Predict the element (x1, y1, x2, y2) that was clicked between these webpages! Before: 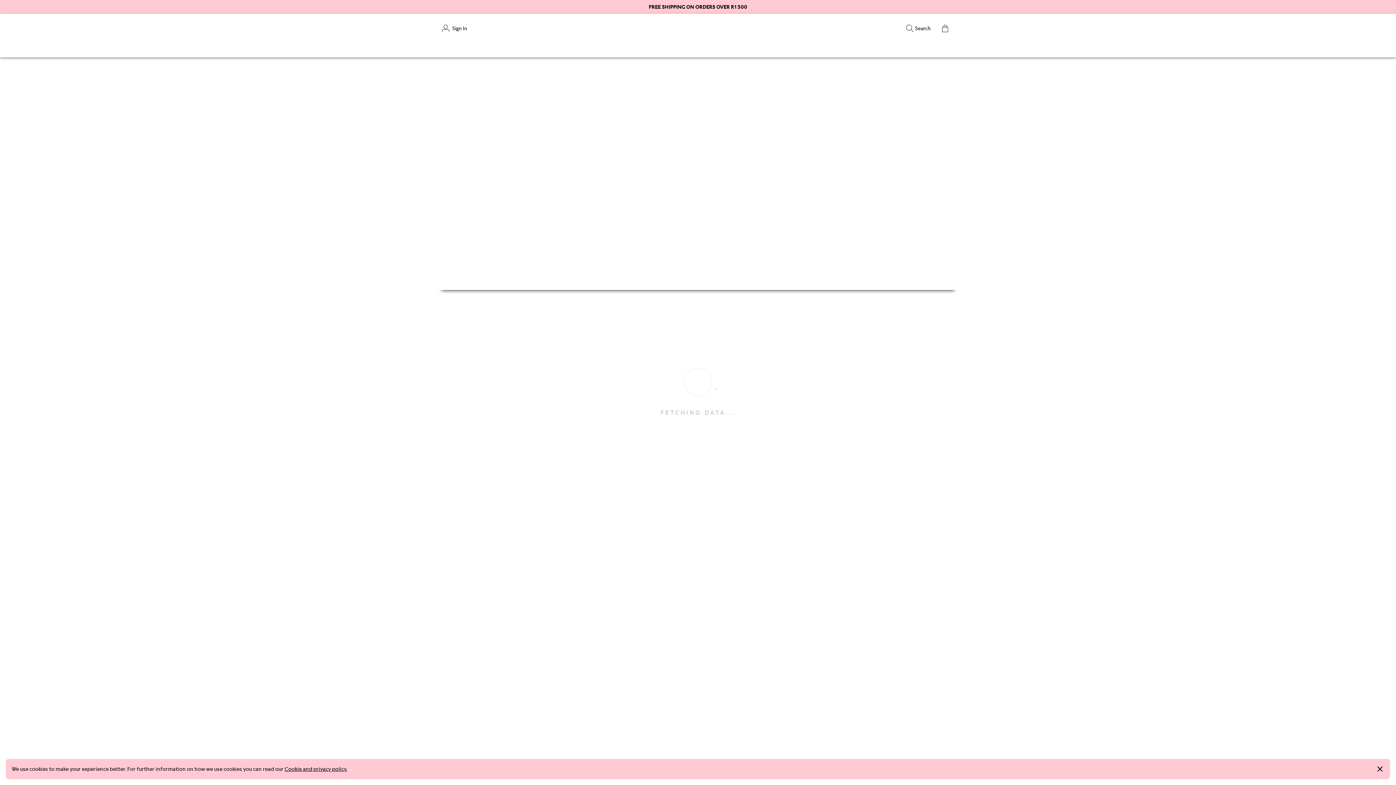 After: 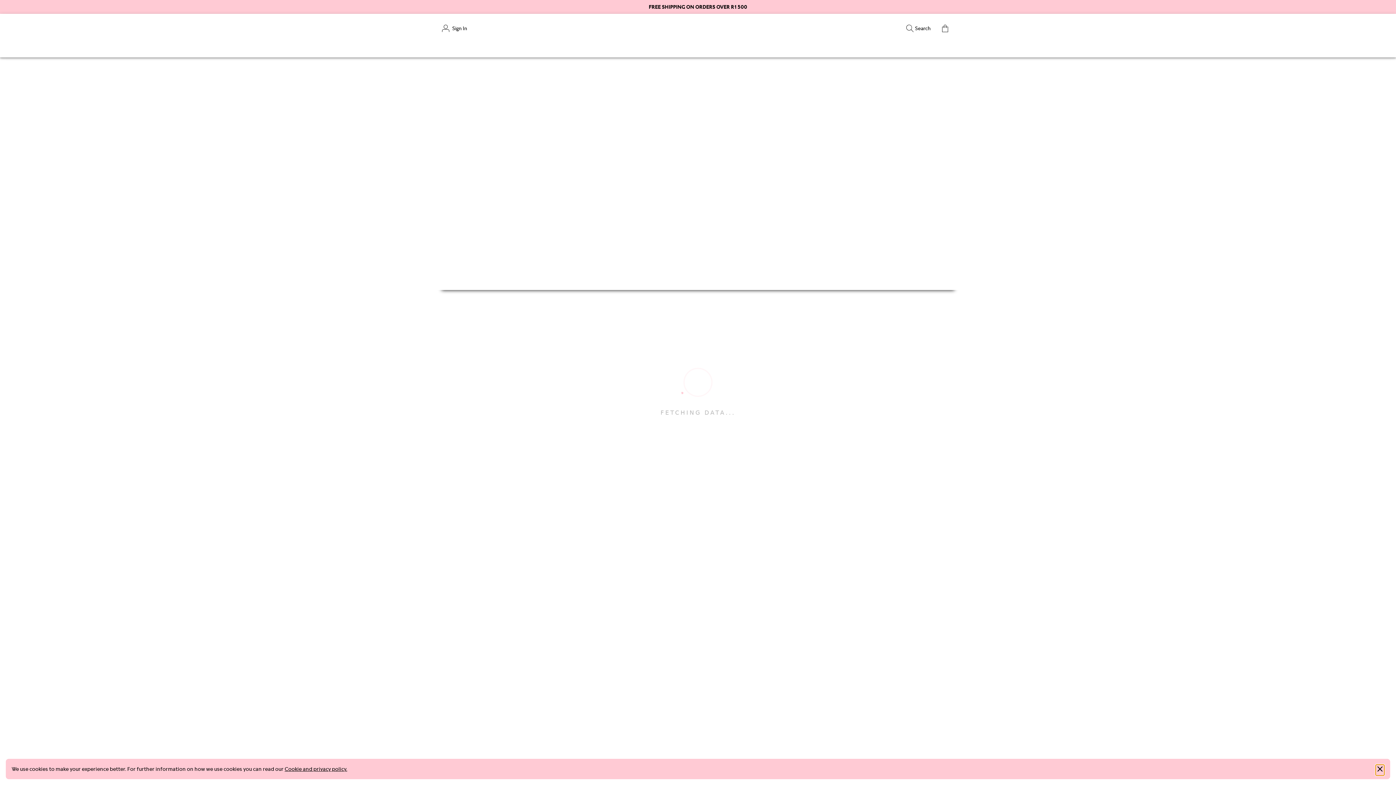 Action: bbox: (1376, 765, 1384, 776)